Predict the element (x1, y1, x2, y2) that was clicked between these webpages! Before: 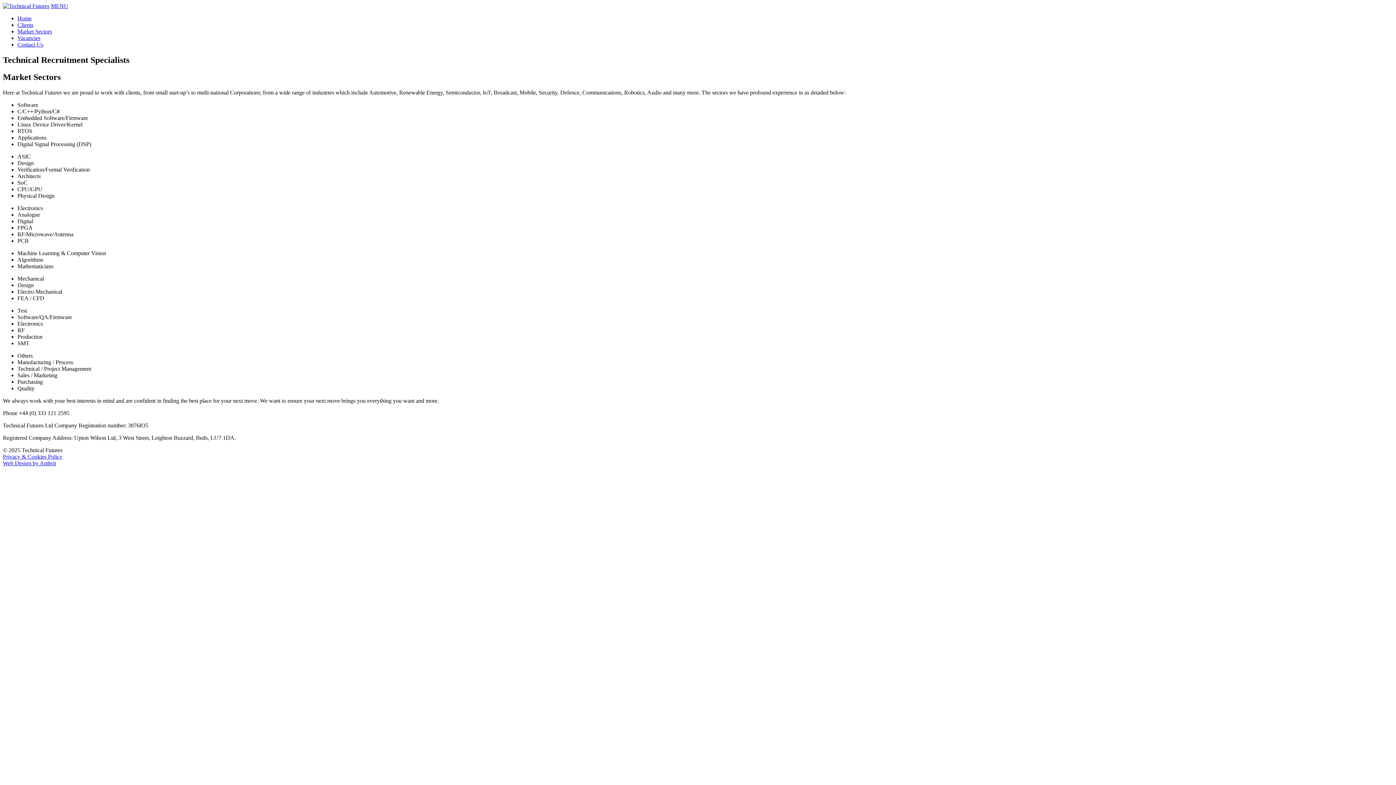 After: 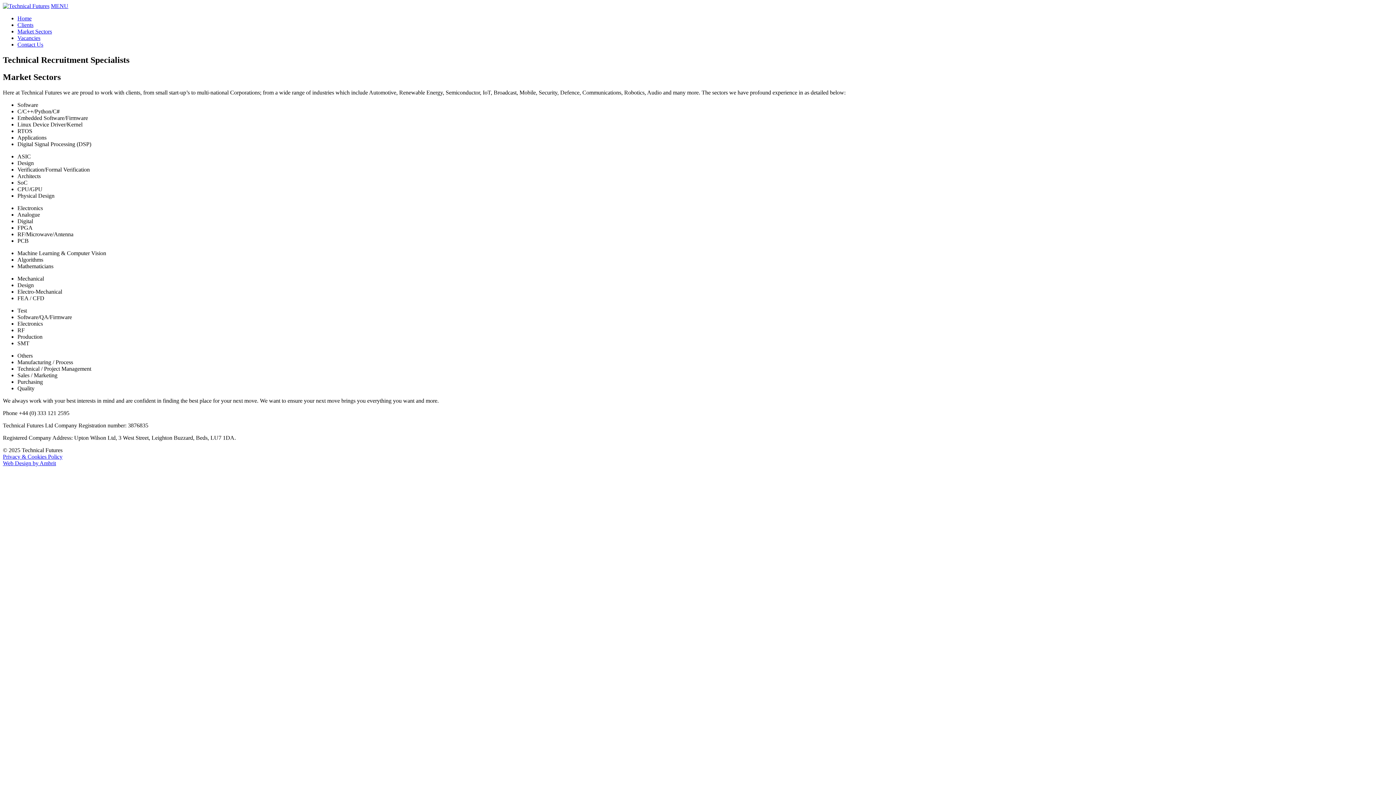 Action: bbox: (2, 460, 56, 466) label: Web Design by Ambrit